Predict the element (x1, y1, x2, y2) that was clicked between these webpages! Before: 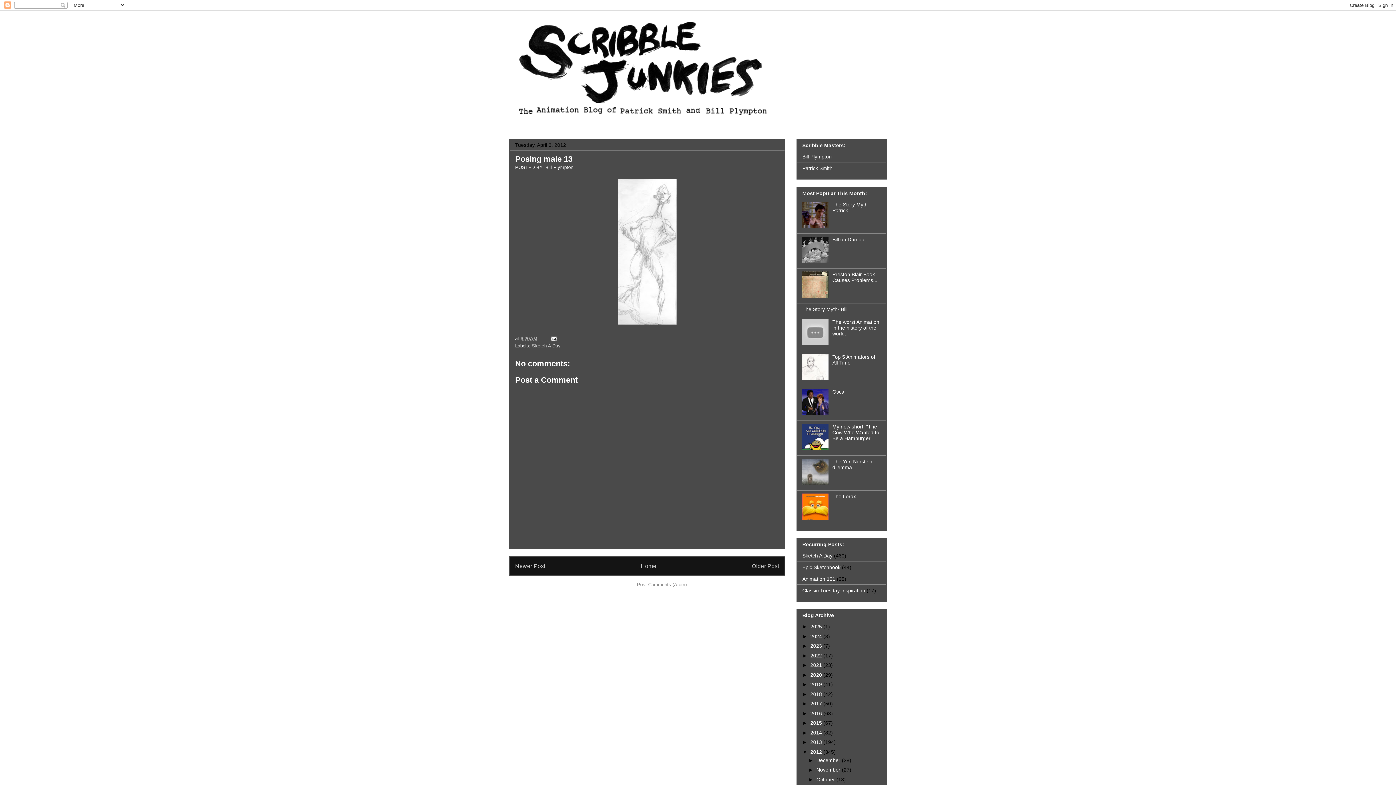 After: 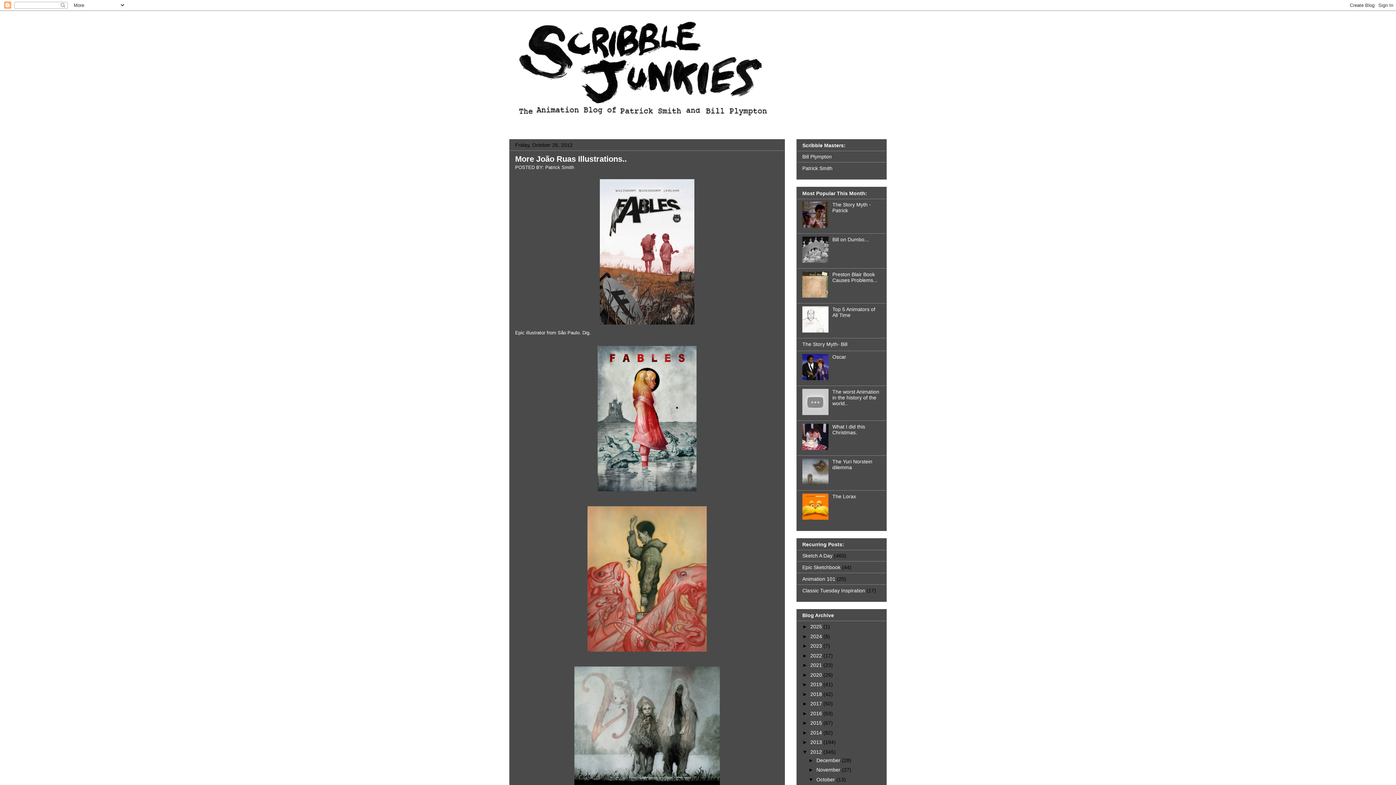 Action: bbox: (816, 777, 836, 782) label: October 